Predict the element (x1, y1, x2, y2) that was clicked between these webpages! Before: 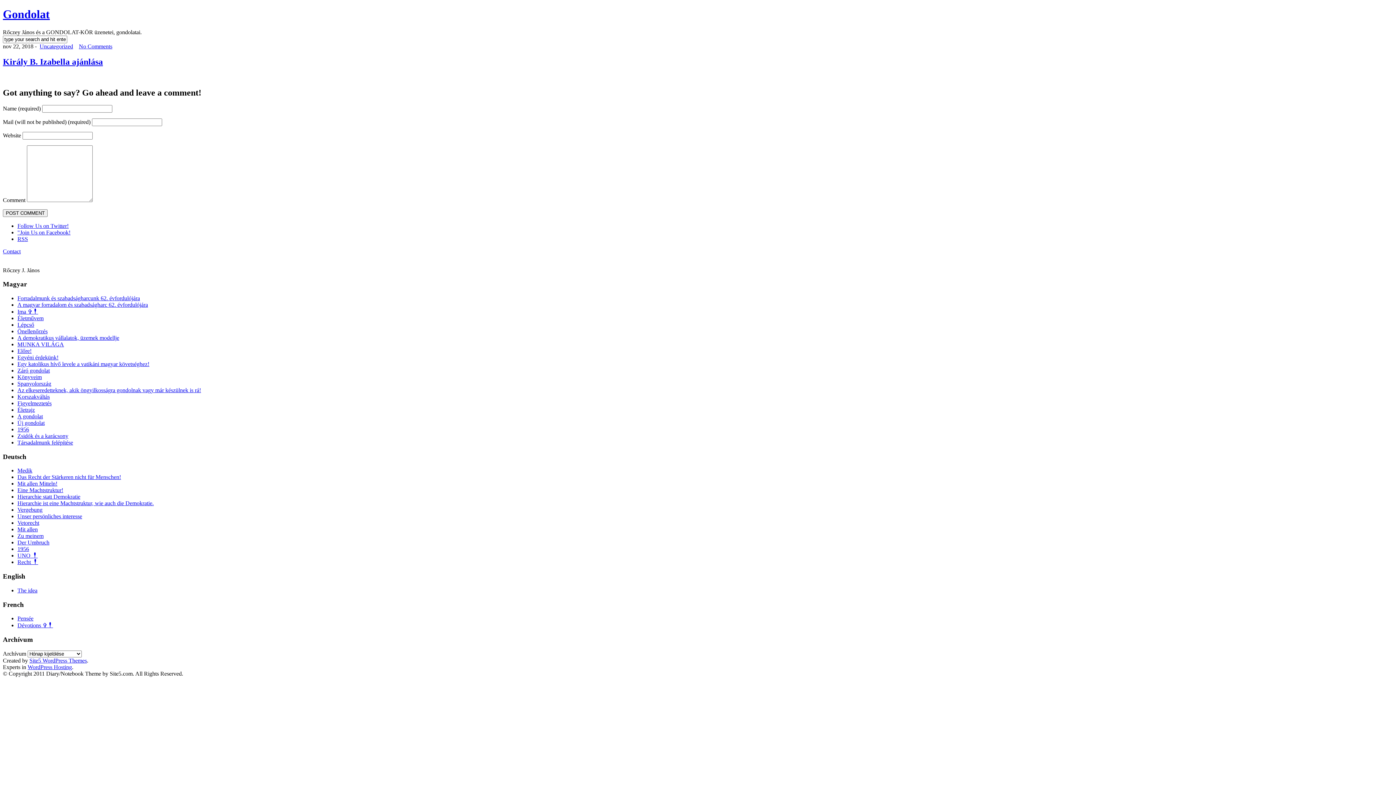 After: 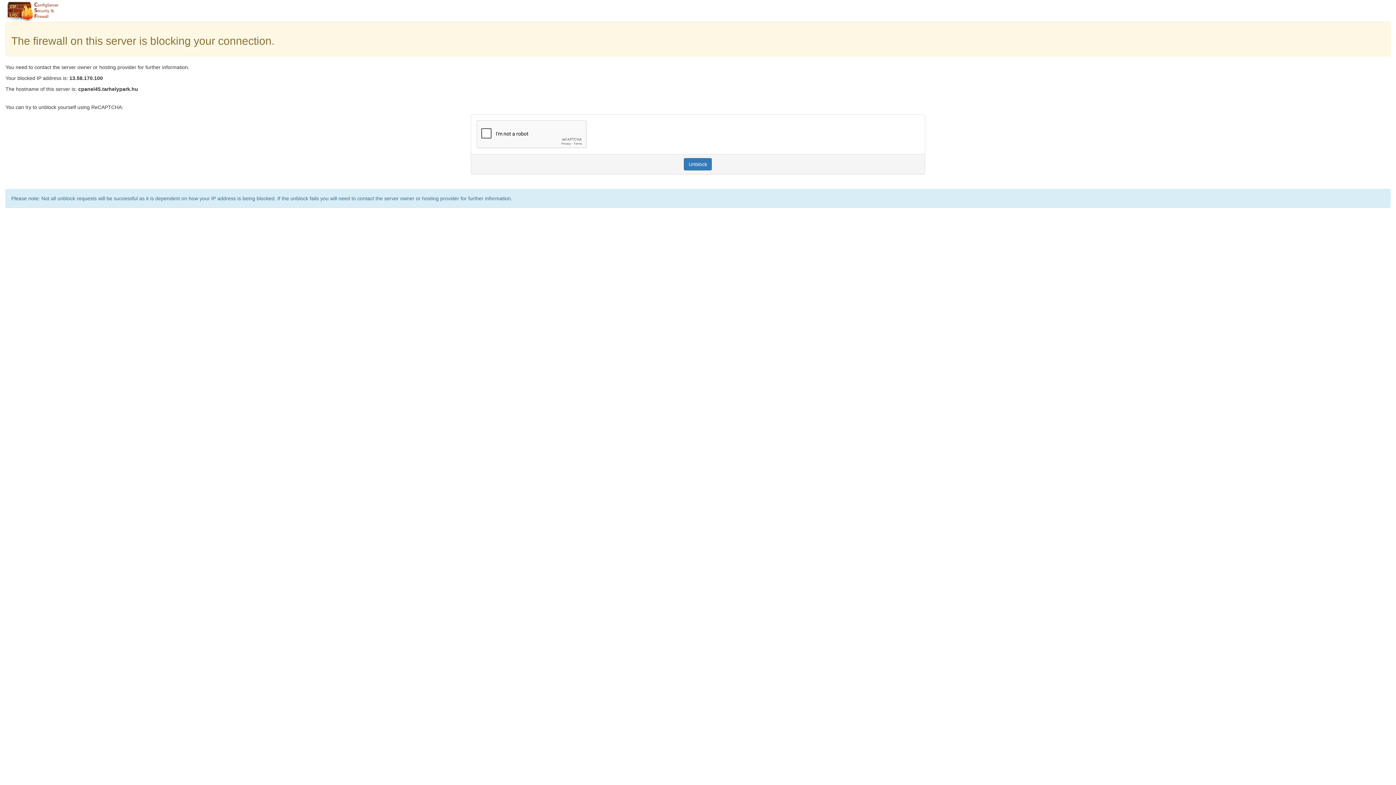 Action: label: Eine Machtstruktur! bbox: (17, 487, 63, 493)